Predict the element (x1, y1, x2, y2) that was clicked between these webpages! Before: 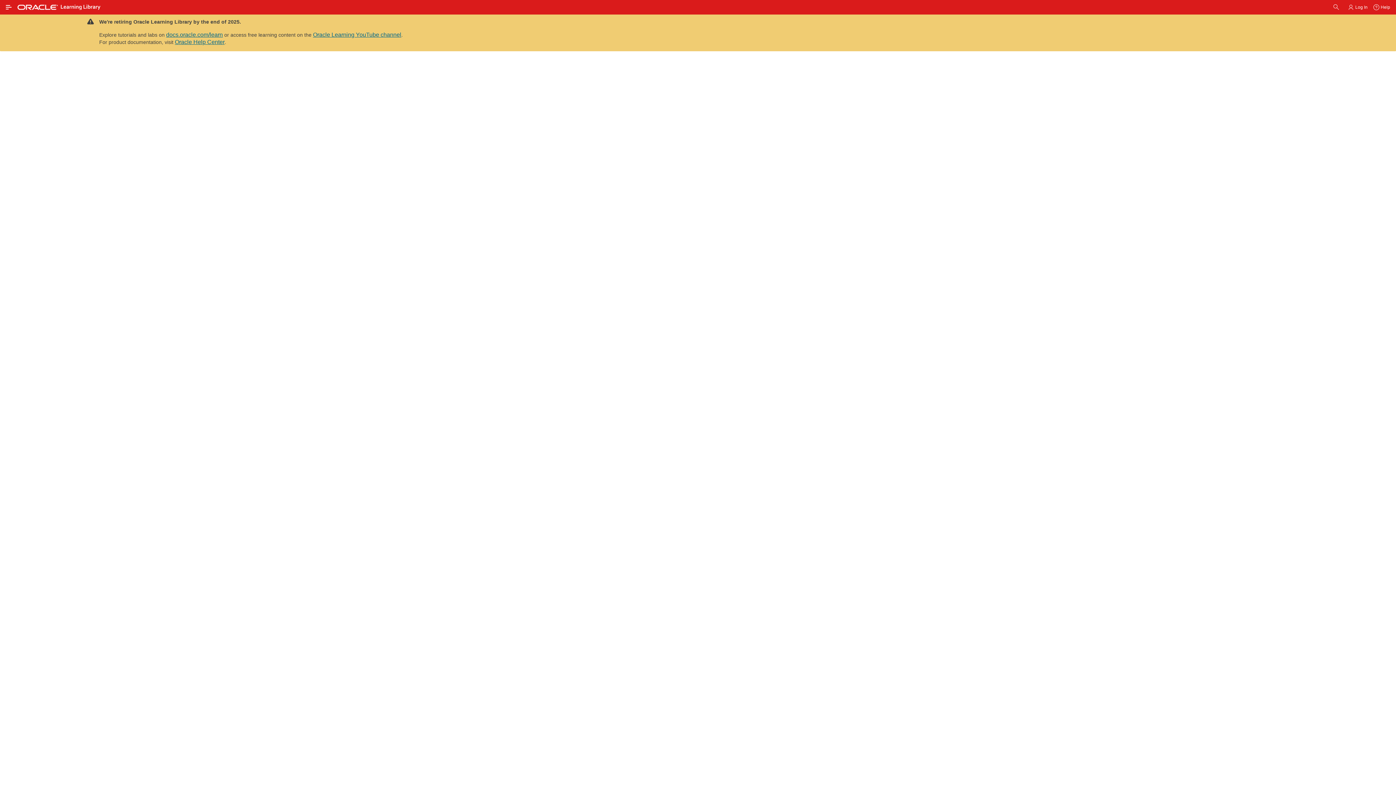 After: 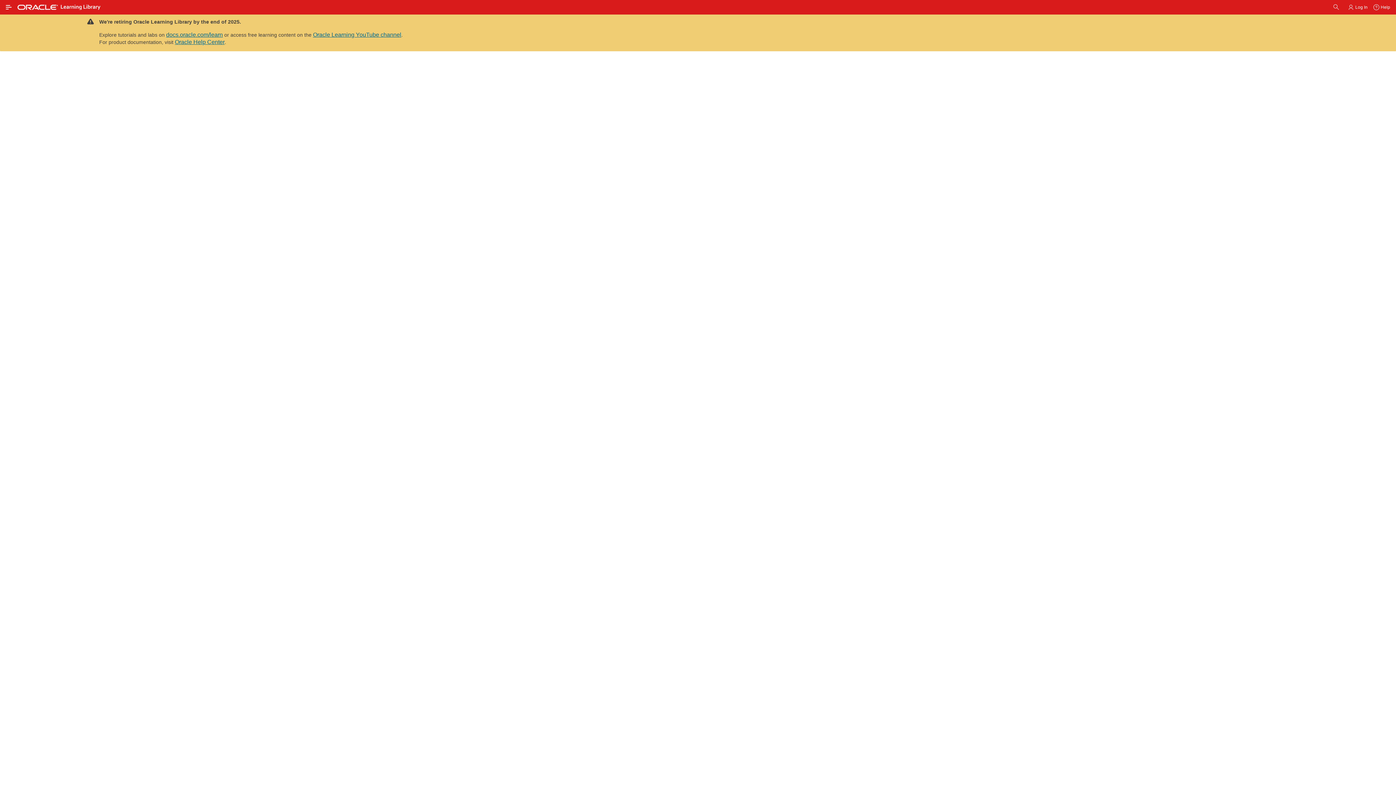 Action: bbox: (749, 432, 774, 437) label: Oracle APEX